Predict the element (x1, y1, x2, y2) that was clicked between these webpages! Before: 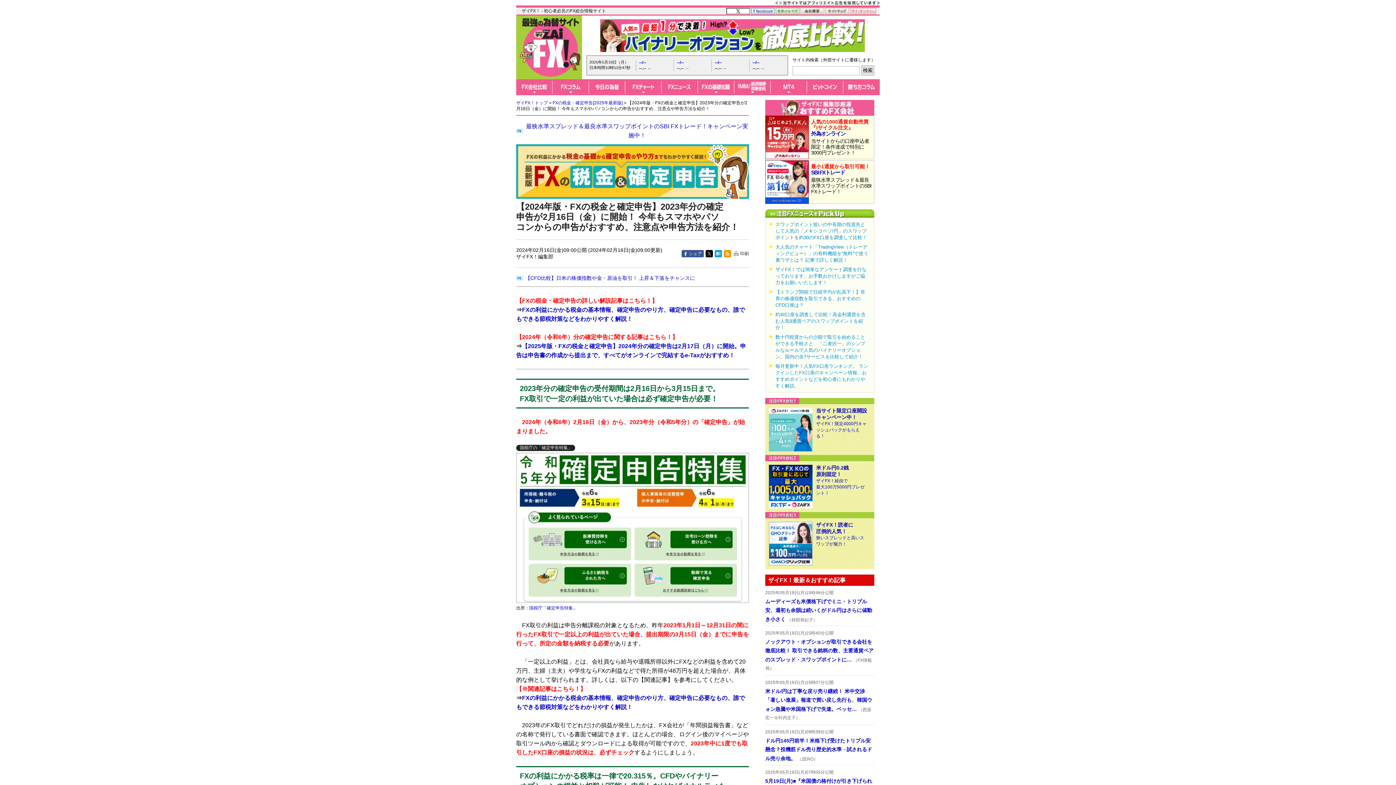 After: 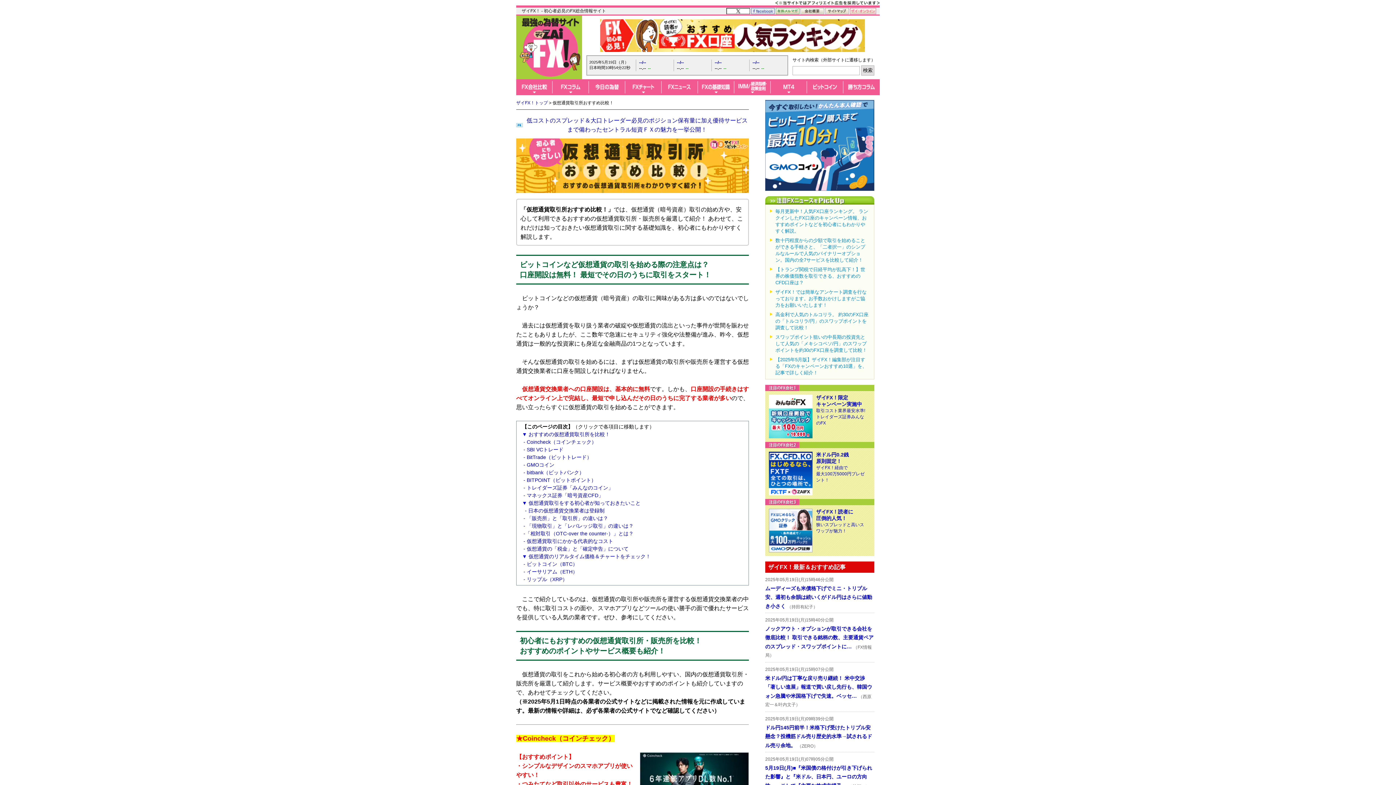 Action: bbox: (807, 79, 843, 93)